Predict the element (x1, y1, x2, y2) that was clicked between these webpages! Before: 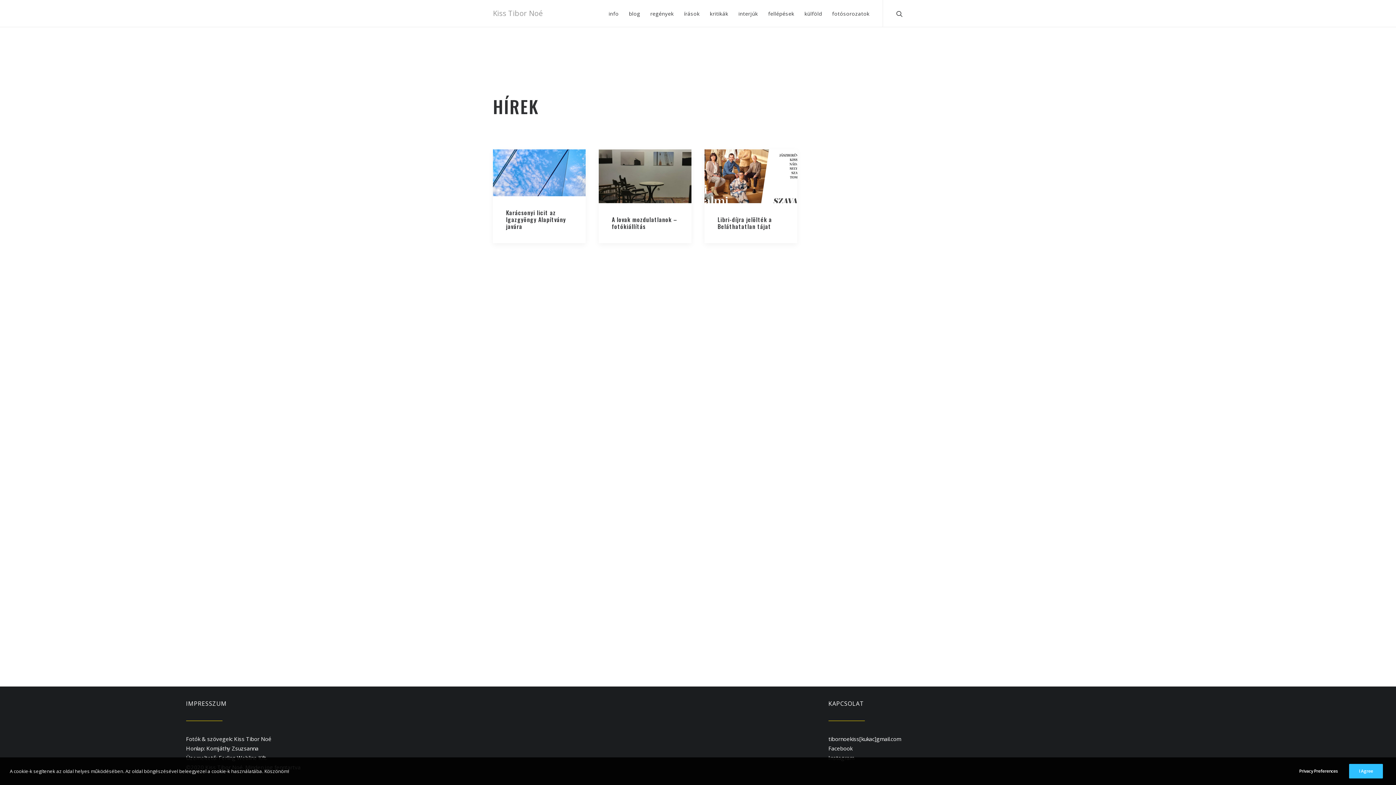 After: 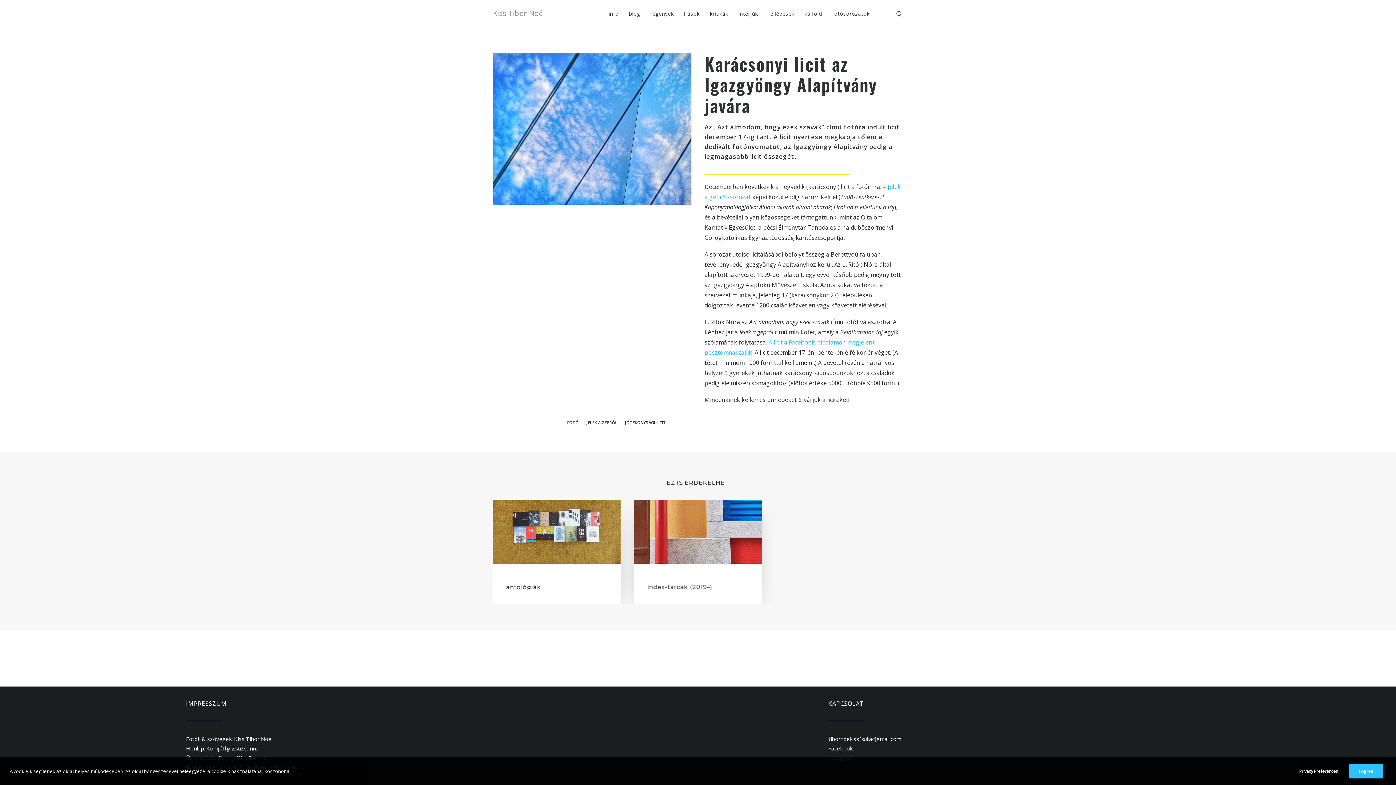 Action: label: Karácsonyi licit az Igazgyöngy Alapítvány javára bbox: (506, 208, 566, 230)